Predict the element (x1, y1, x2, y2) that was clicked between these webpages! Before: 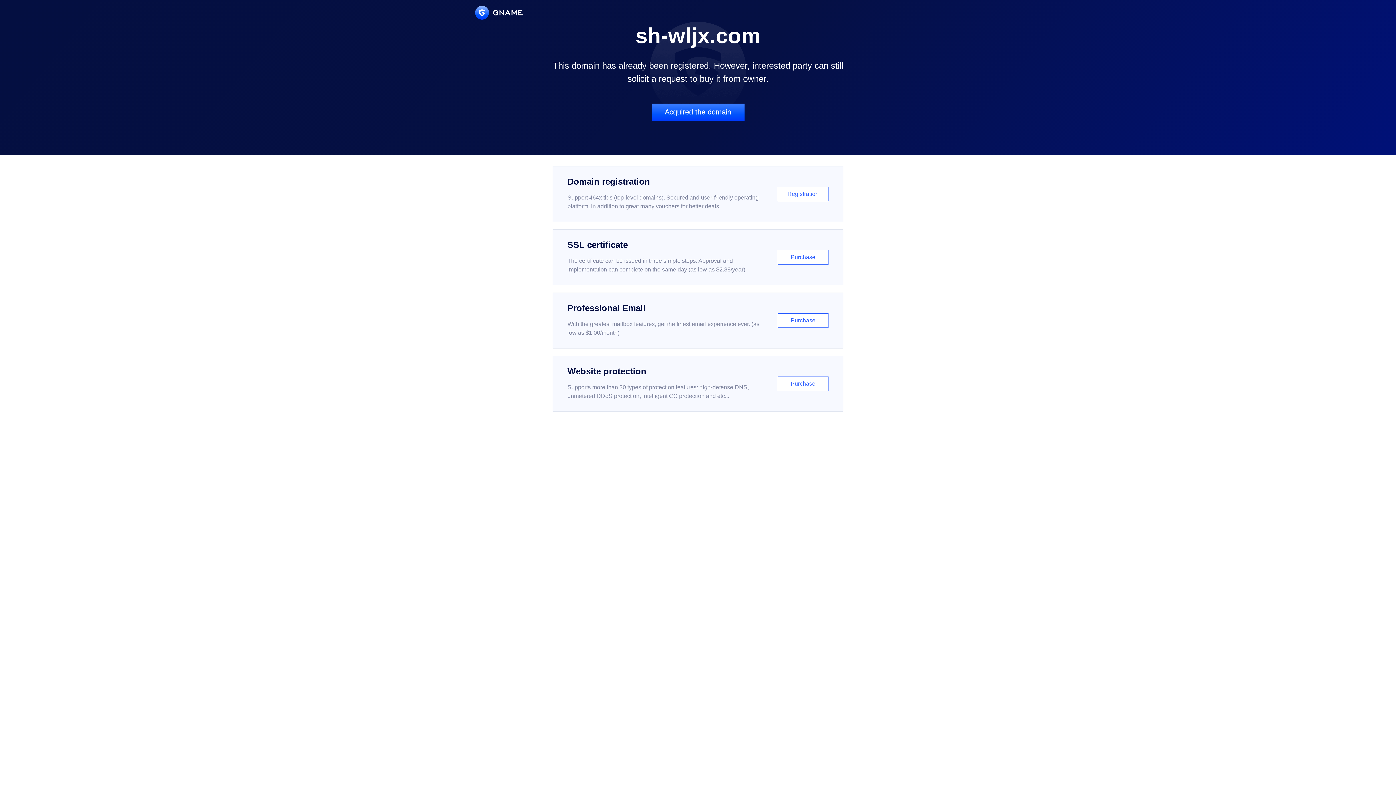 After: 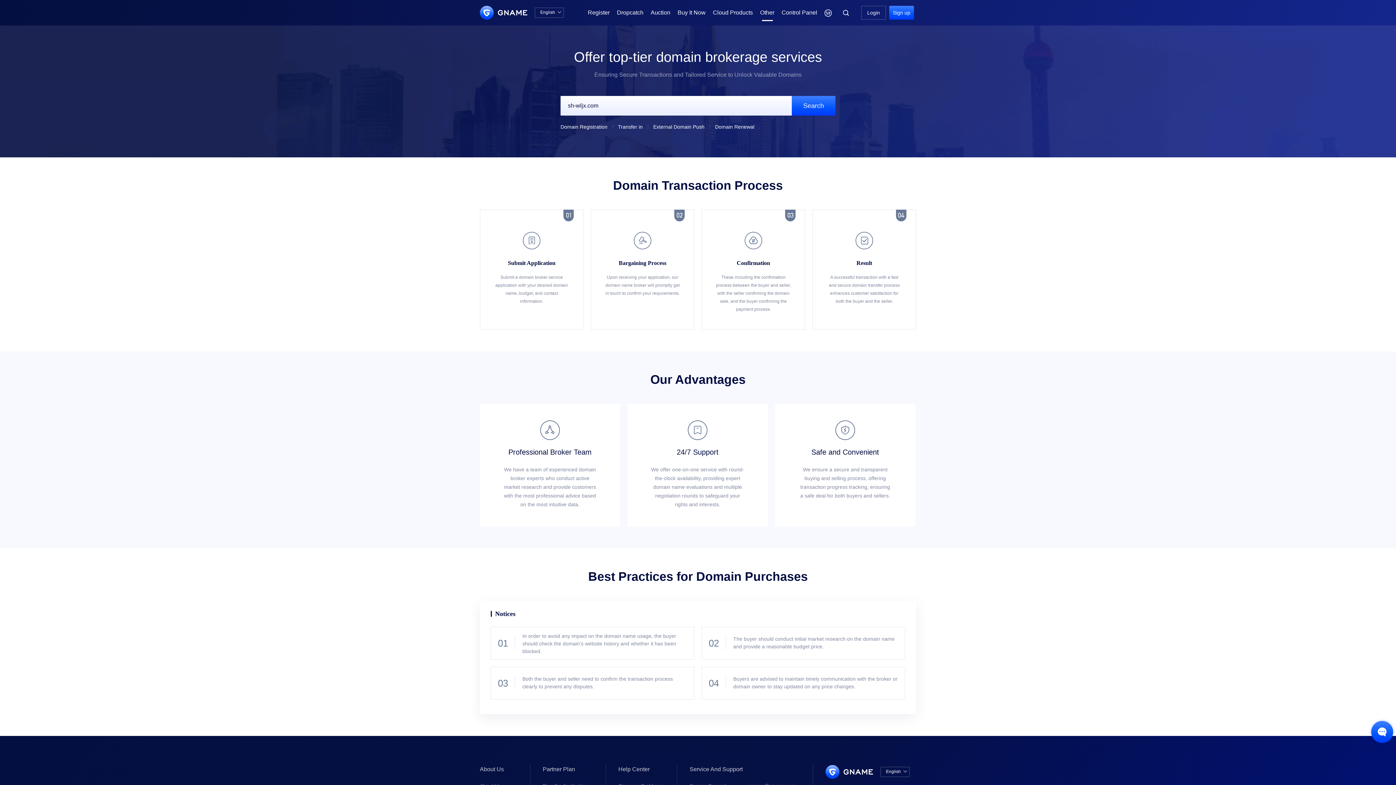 Action: bbox: (651, 103, 744, 121) label: Acquired the domain